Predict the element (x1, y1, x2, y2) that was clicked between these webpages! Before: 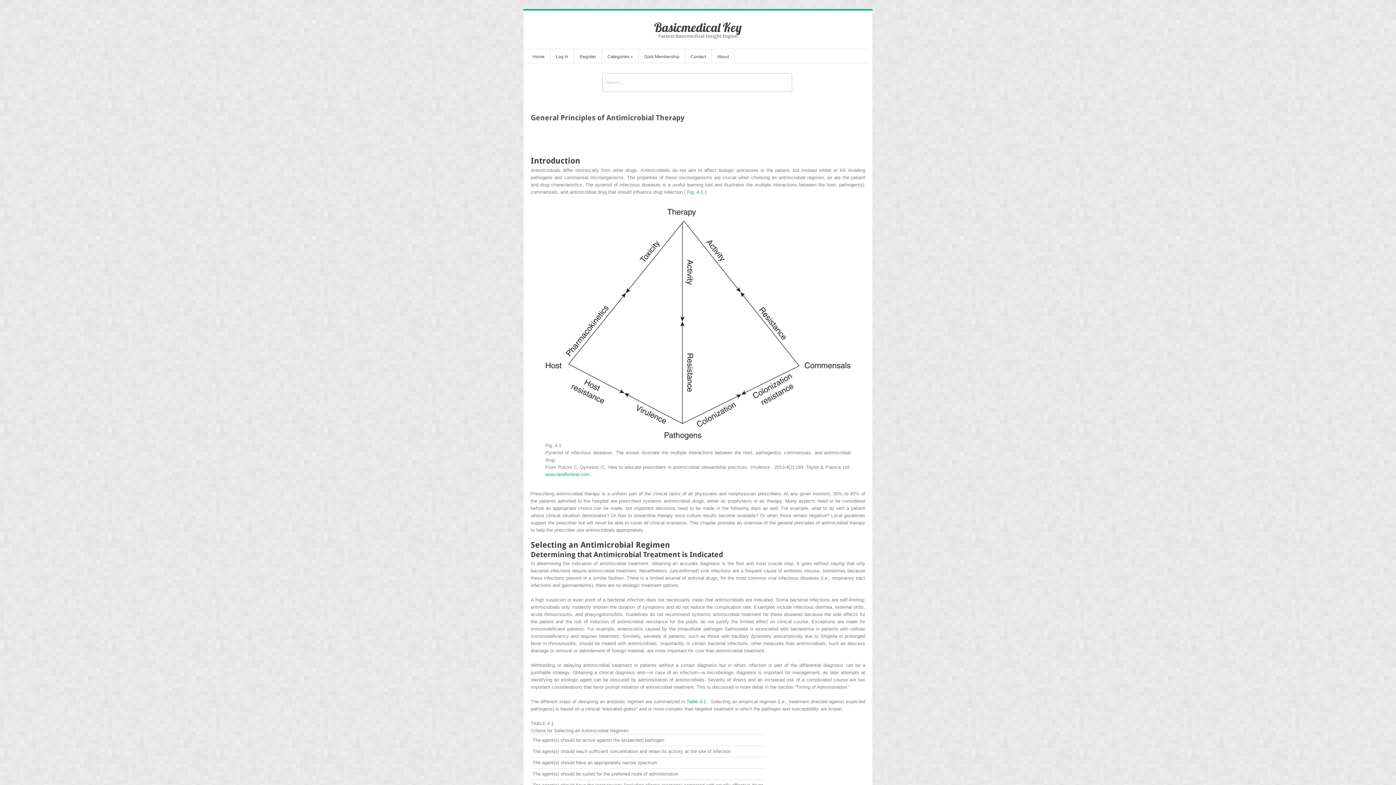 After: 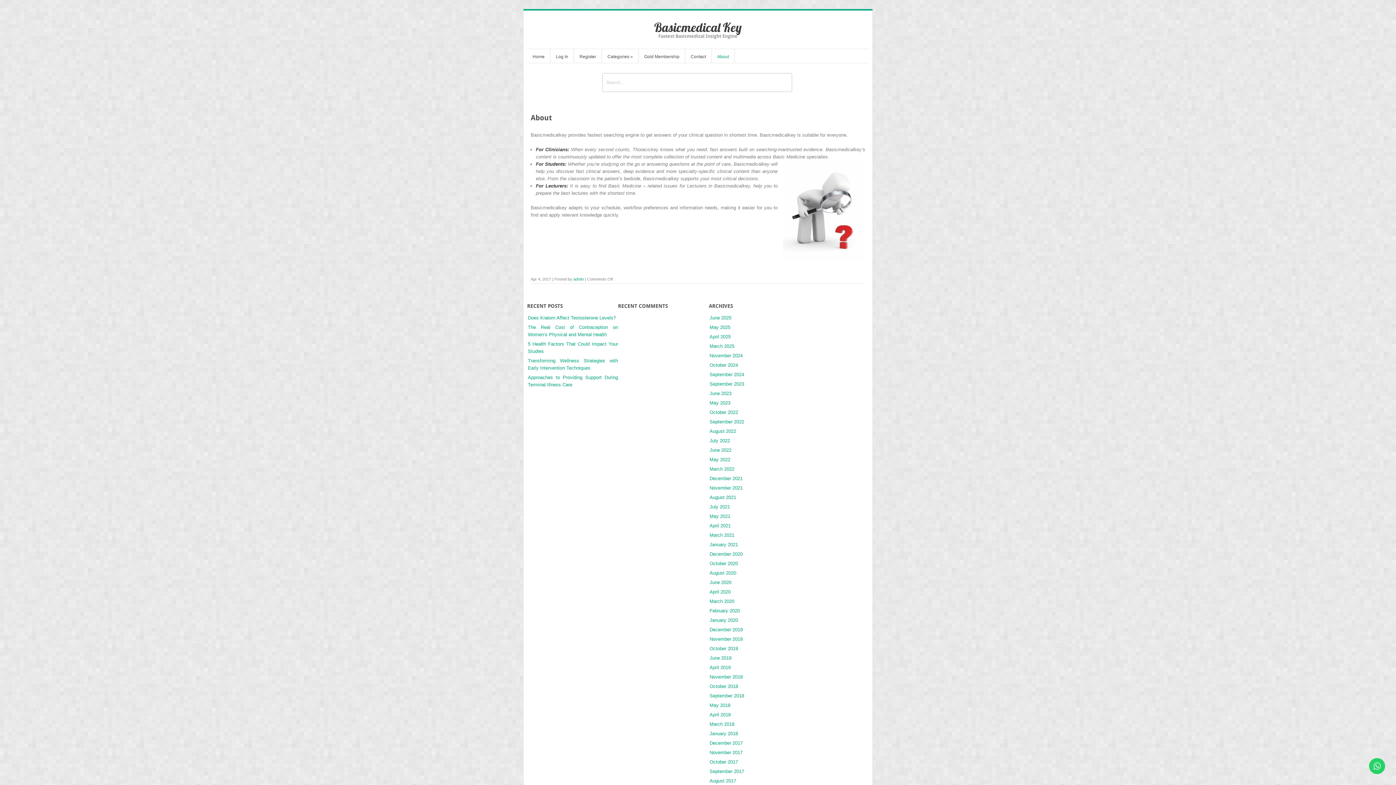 Action: bbox: (712, 52, 734, 62) label: About